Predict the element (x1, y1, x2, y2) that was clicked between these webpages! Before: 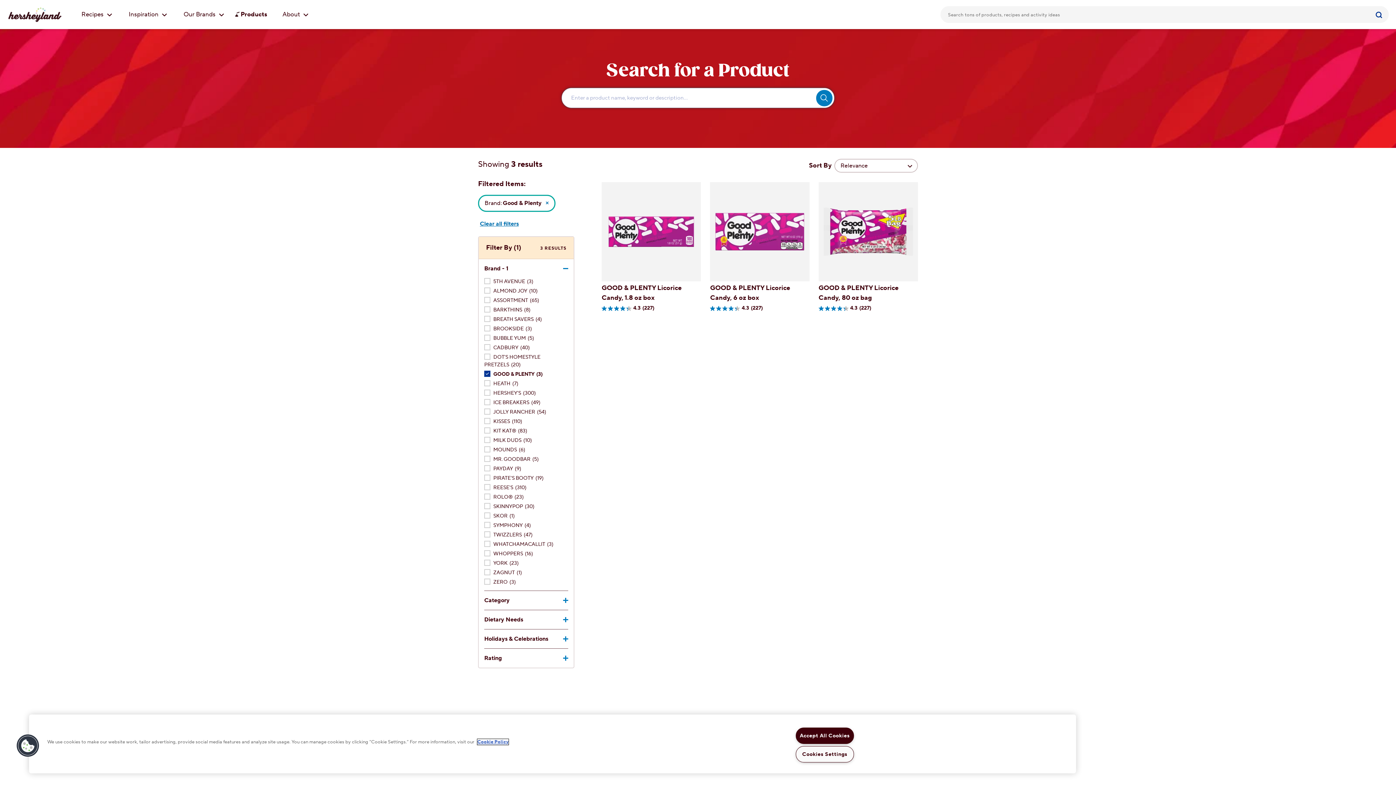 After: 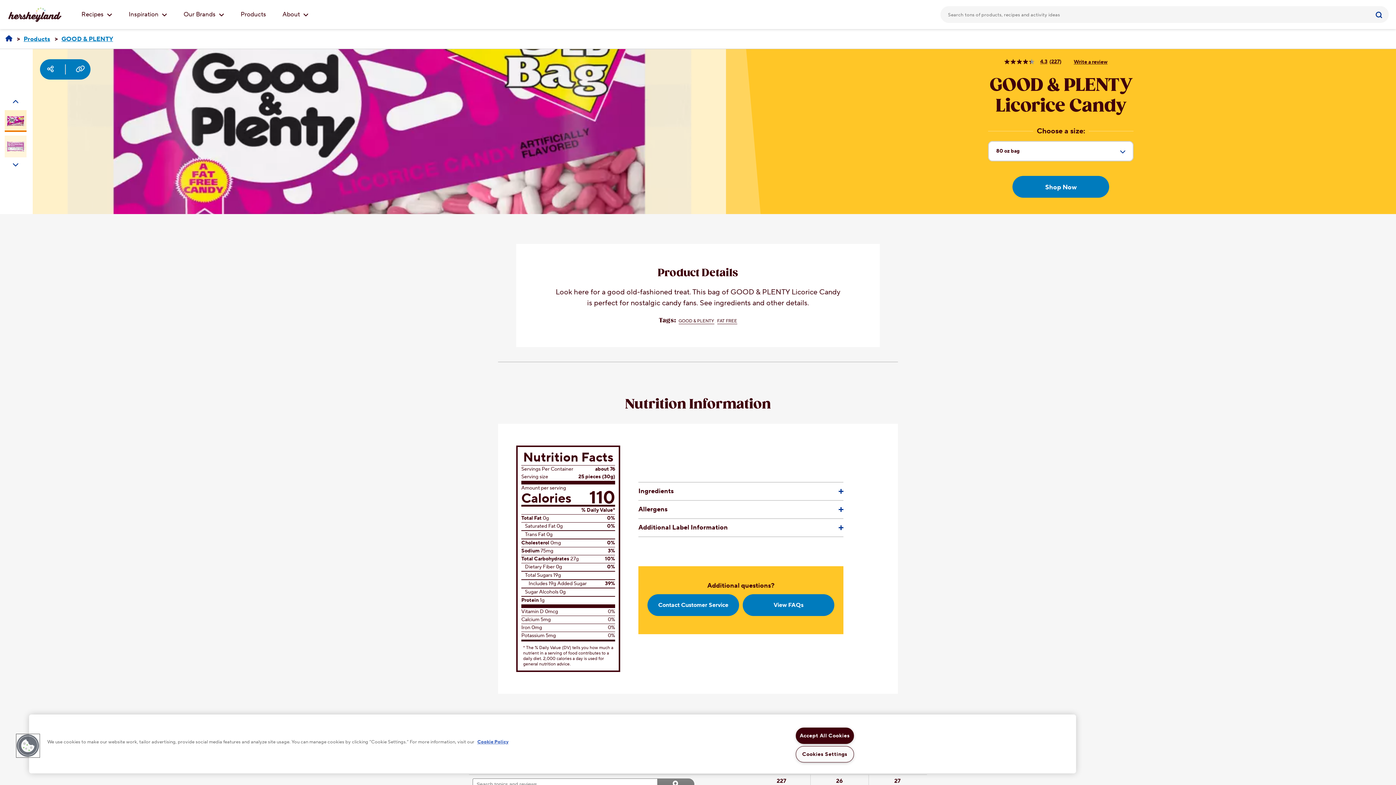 Action: label: GOOD & PLENTY Licorice Candy, 80 oz bag
4.3
(227)
4.3 out of 5 stars. 227 reviews bbox: (818, 182, 918, 315)